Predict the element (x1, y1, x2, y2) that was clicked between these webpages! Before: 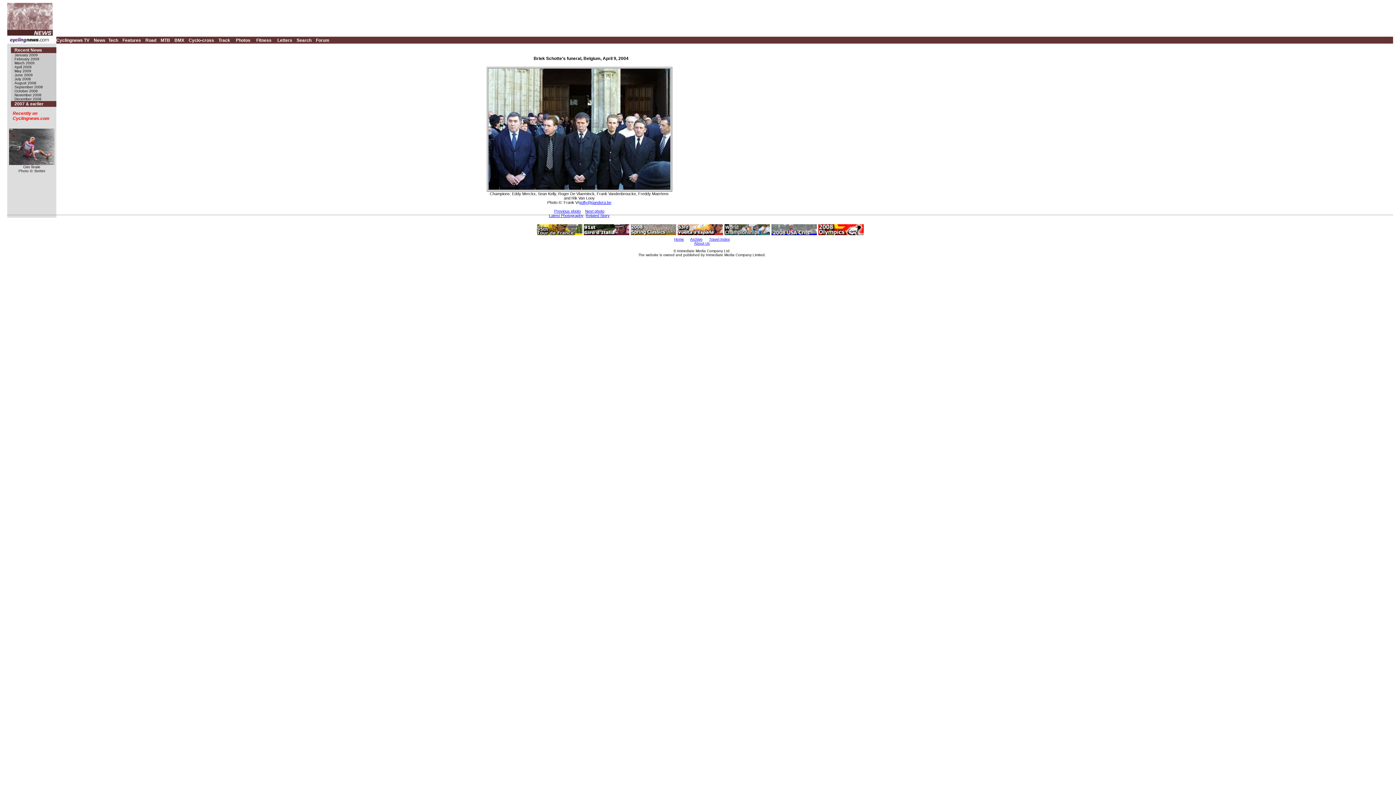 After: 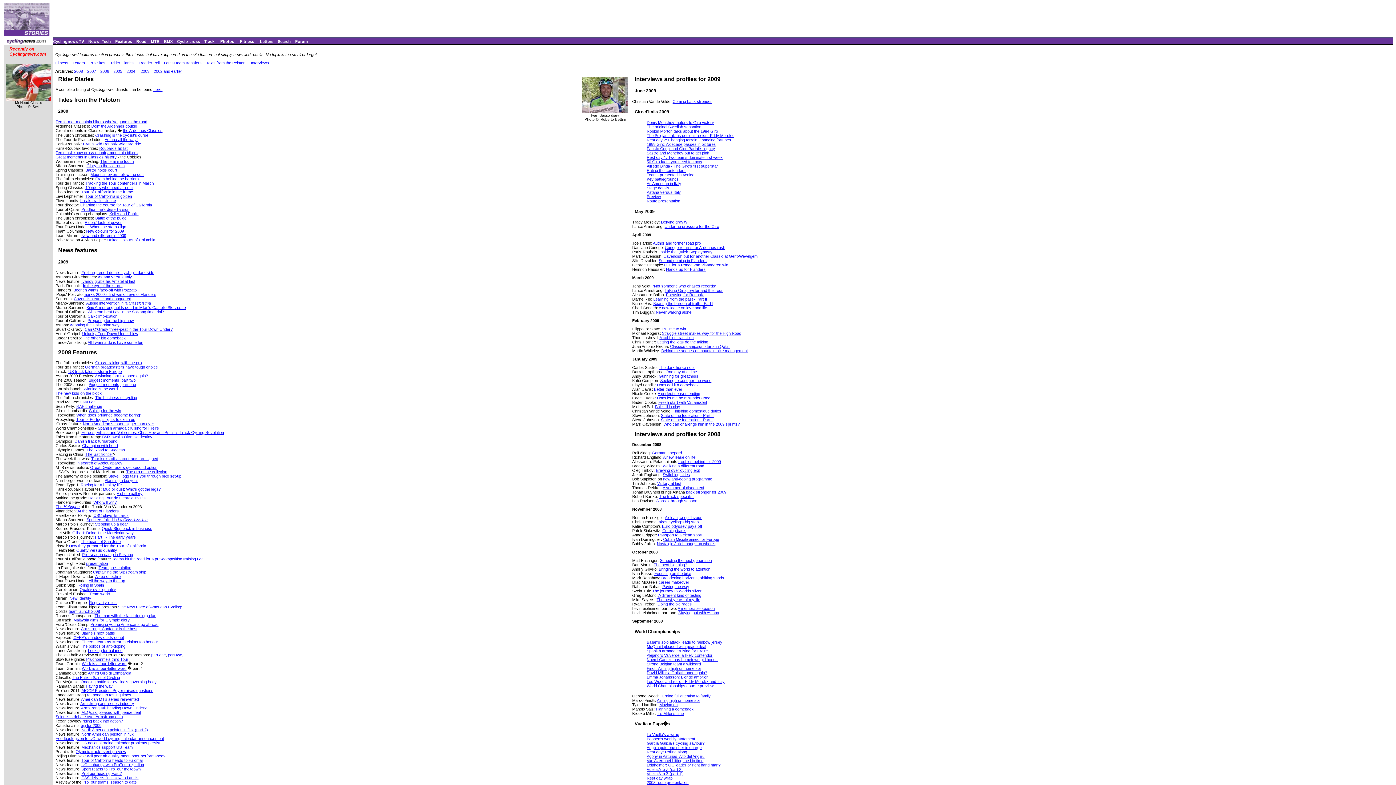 Action: label: Features bbox: (122, 37, 141, 42)